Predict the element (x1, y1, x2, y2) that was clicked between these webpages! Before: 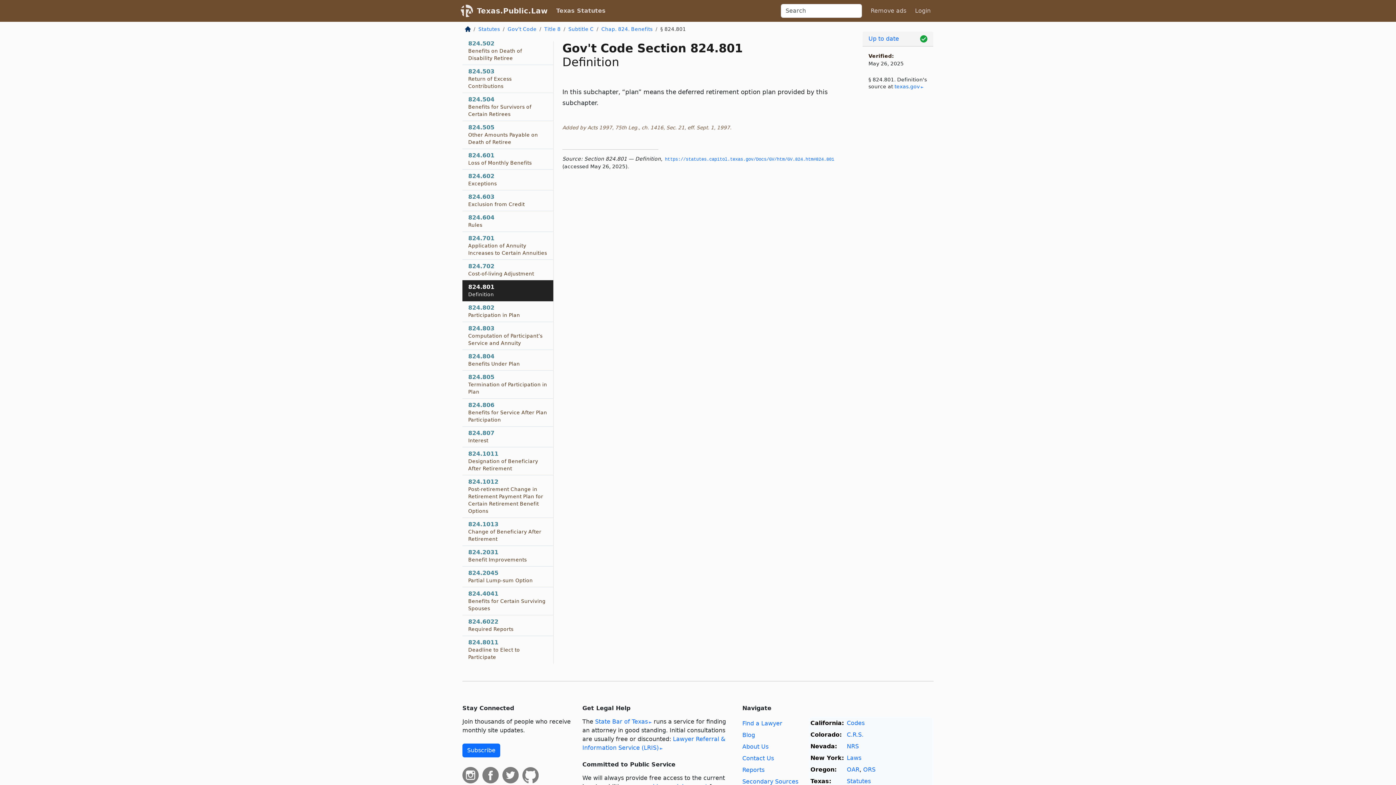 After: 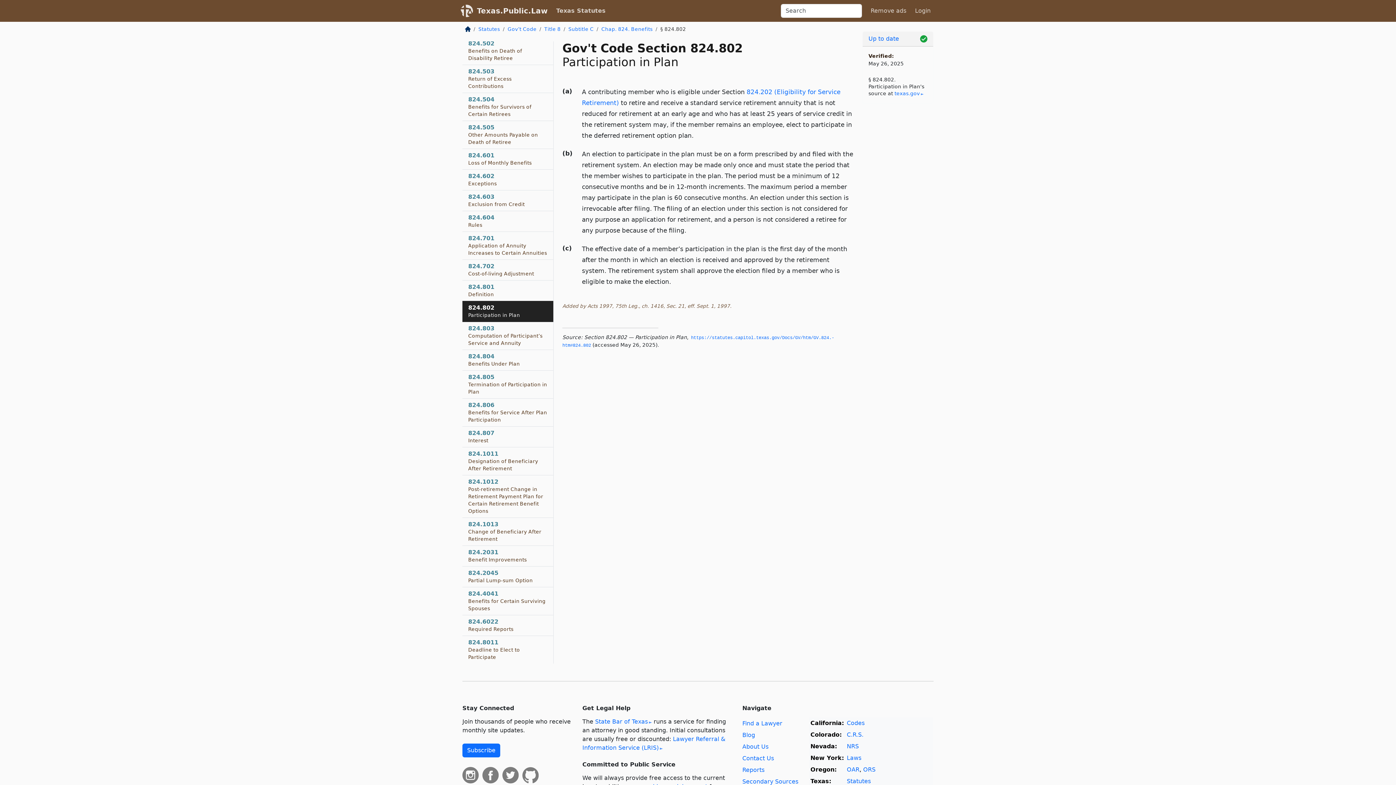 Action: label: 824.802
Participation in Plan bbox: (462, 301, 553, 322)